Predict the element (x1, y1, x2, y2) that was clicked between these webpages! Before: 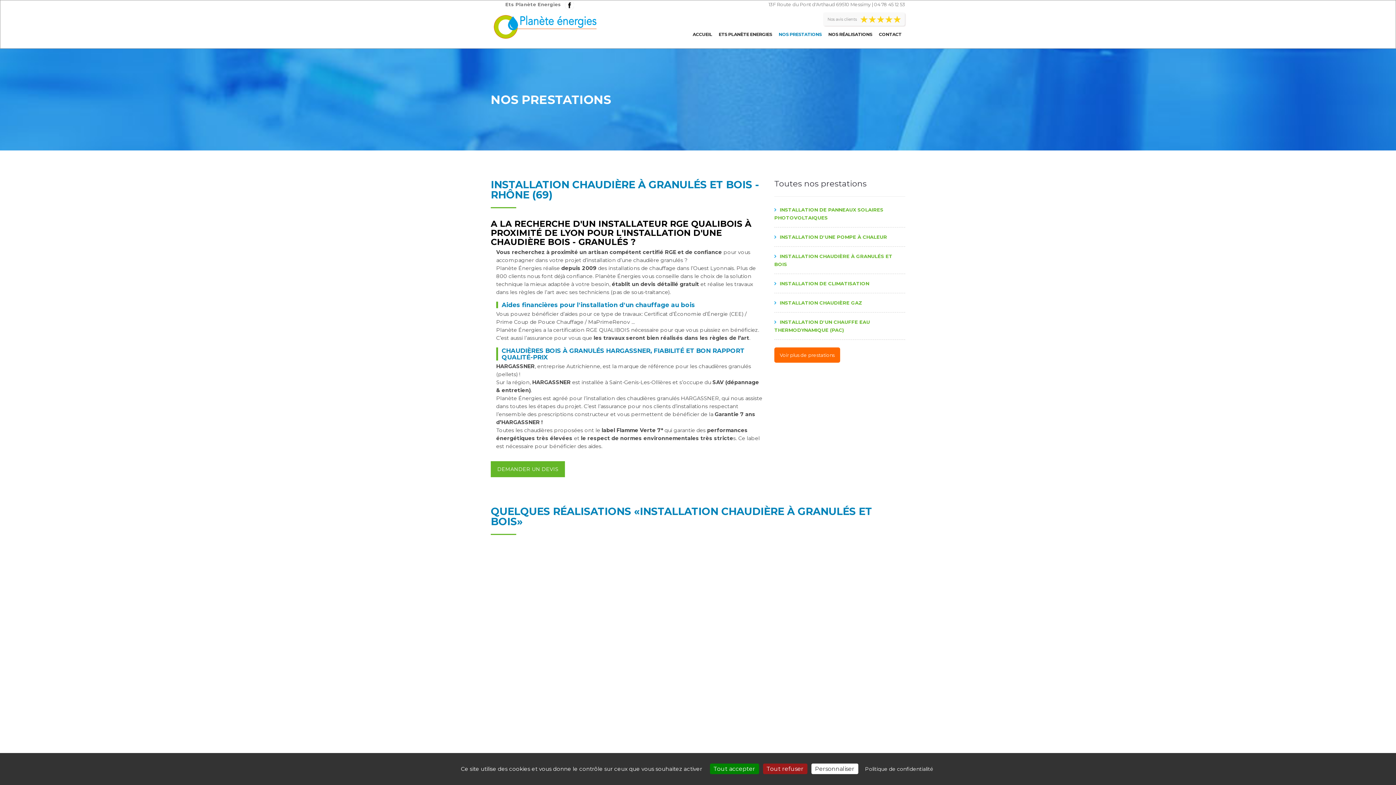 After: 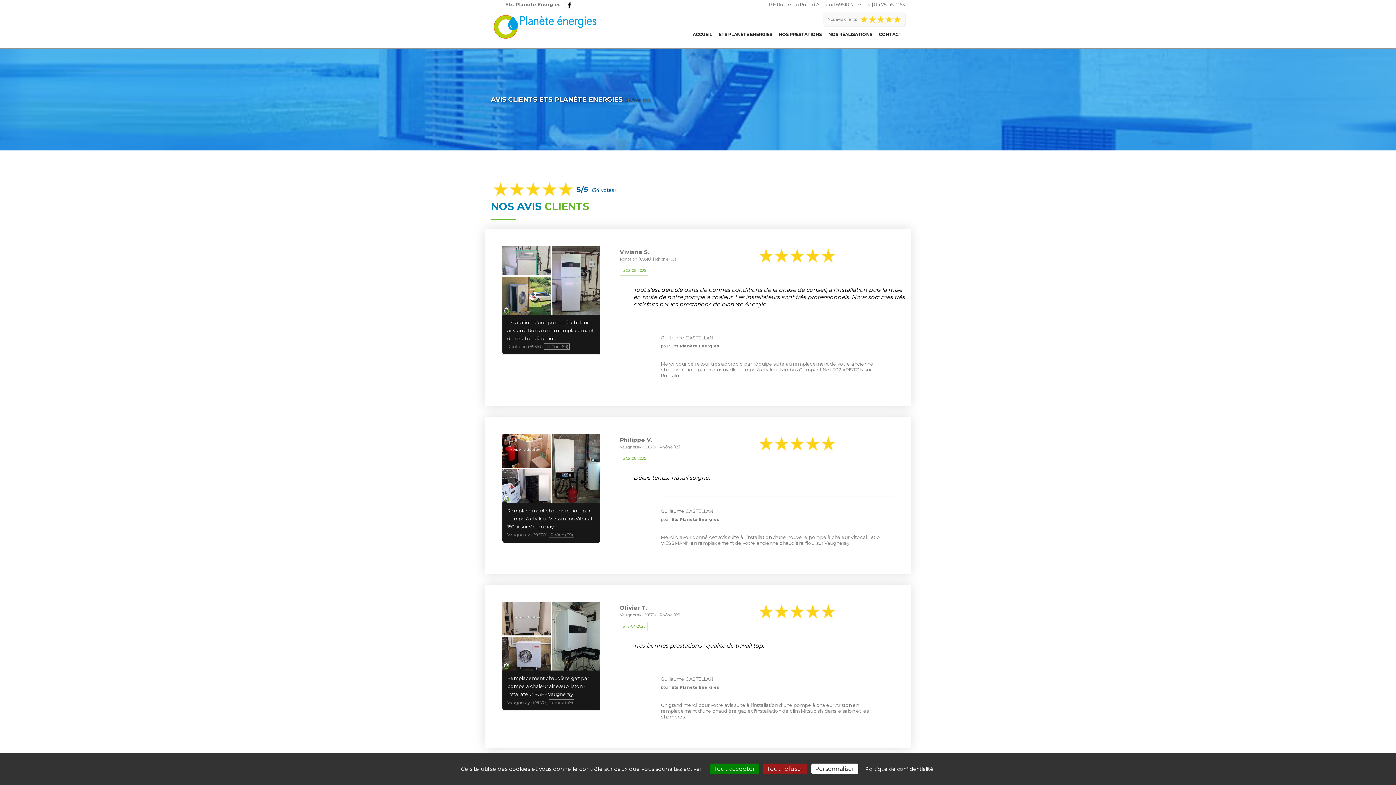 Action: bbox: (823, 12, 905, 25) label: Nos avis clients
5/5

(34 votes)

Lire nos avis clients